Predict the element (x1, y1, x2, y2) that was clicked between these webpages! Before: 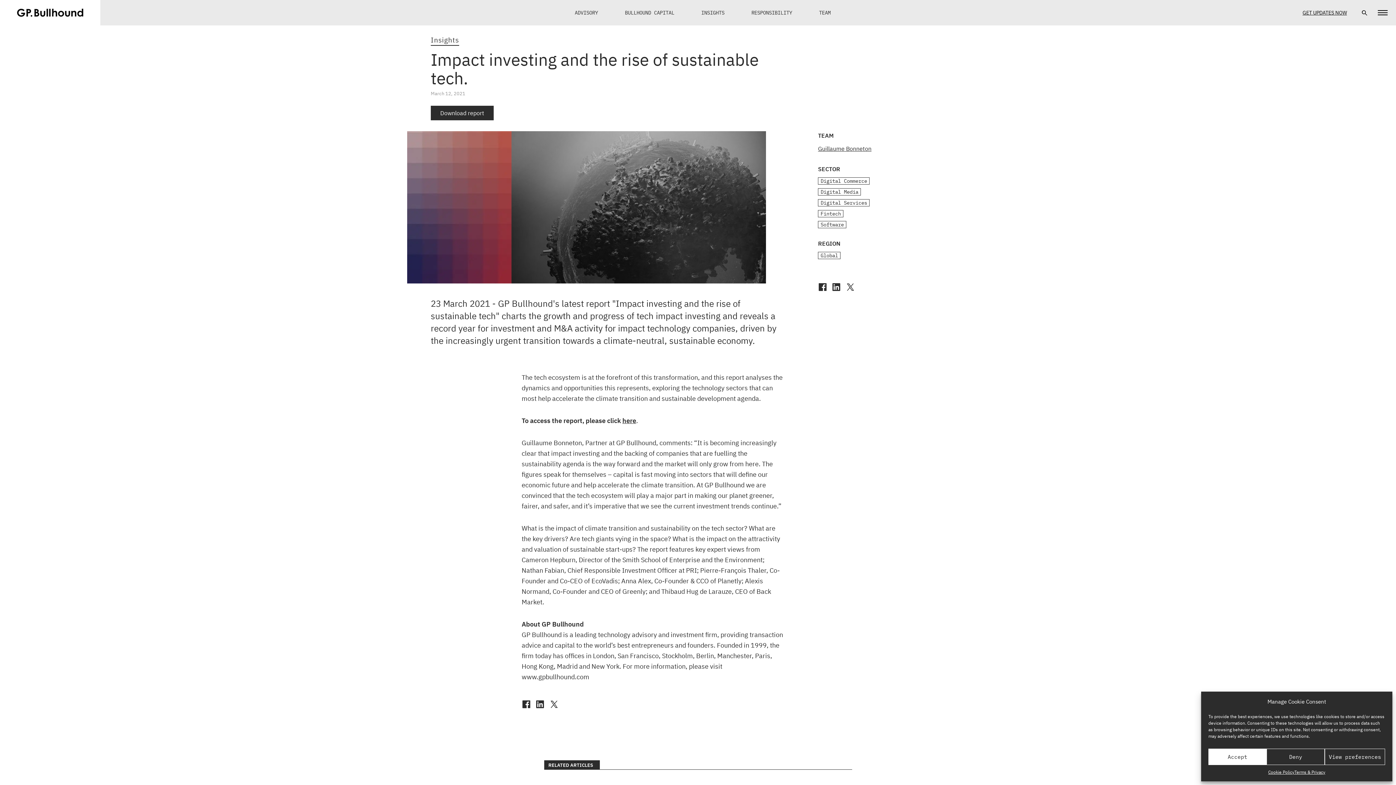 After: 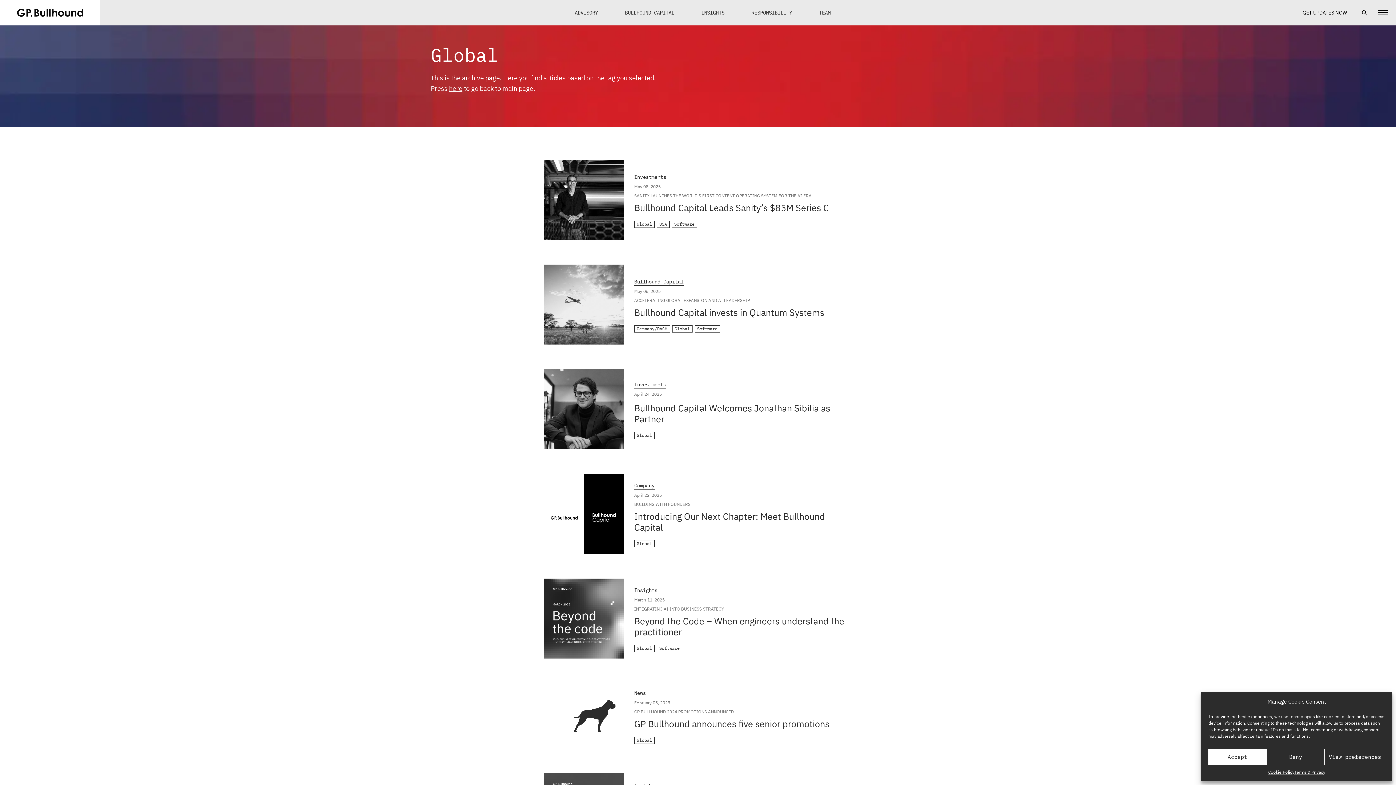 Action: bbox: (818, 252, 840, 259) label: Global